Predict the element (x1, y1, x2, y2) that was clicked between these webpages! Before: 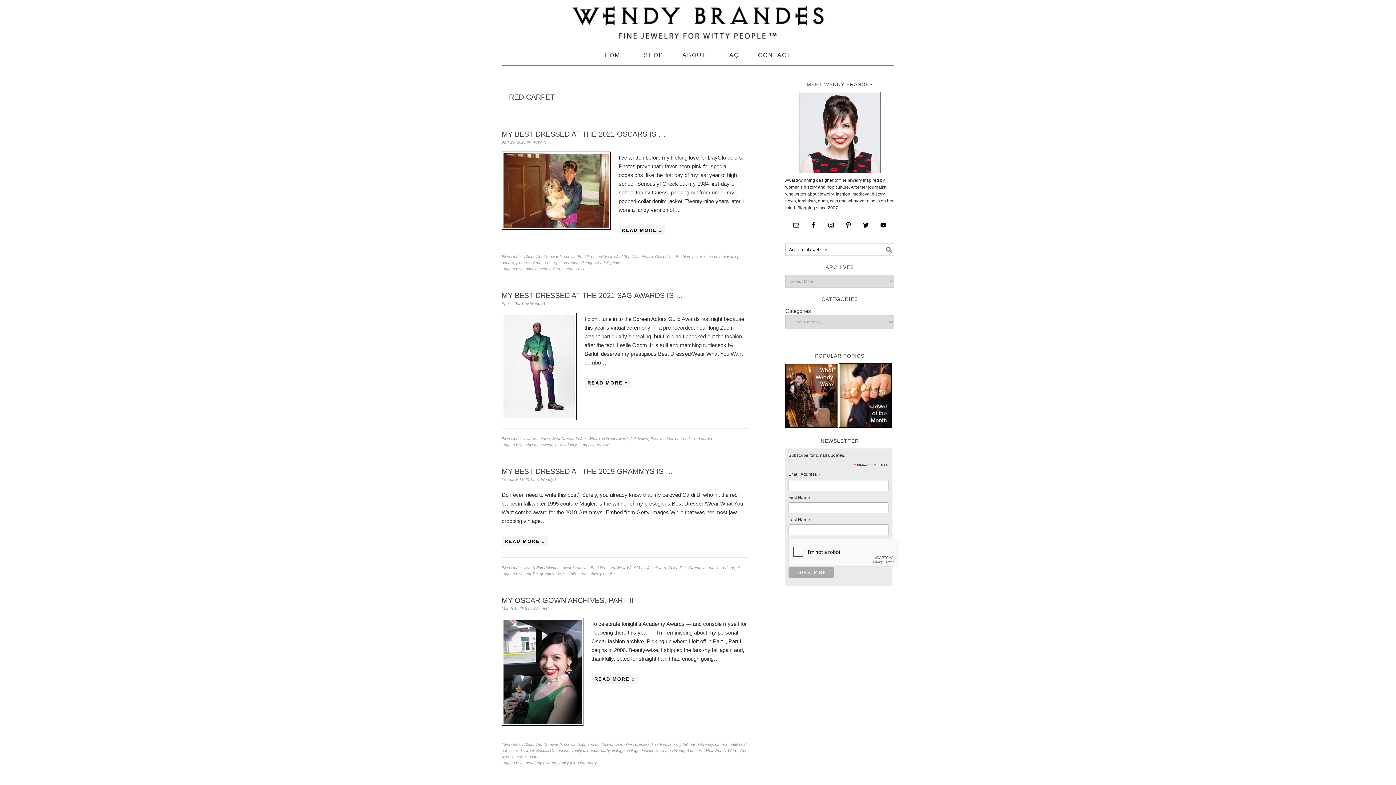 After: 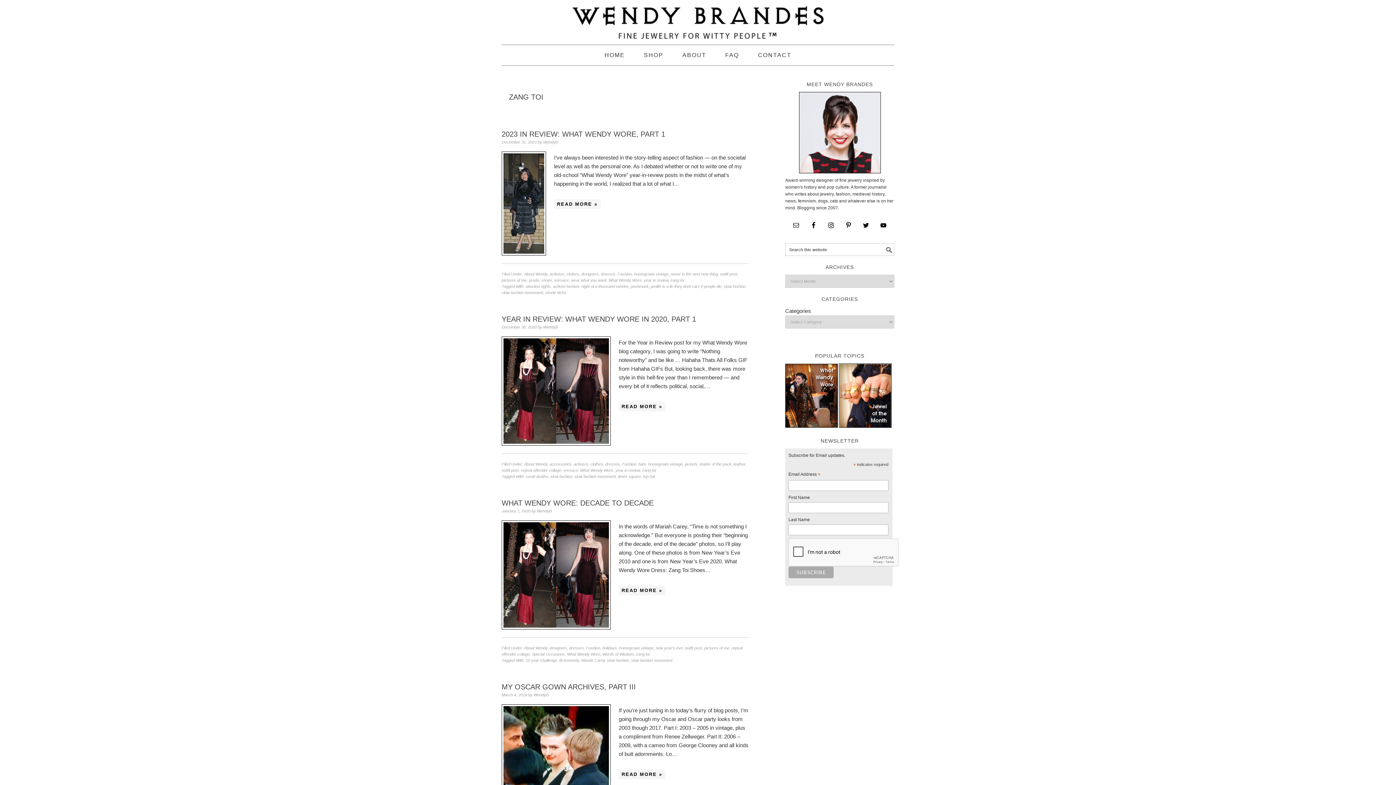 Action: bbox: (524, 754, 538, 759) label: zang toi